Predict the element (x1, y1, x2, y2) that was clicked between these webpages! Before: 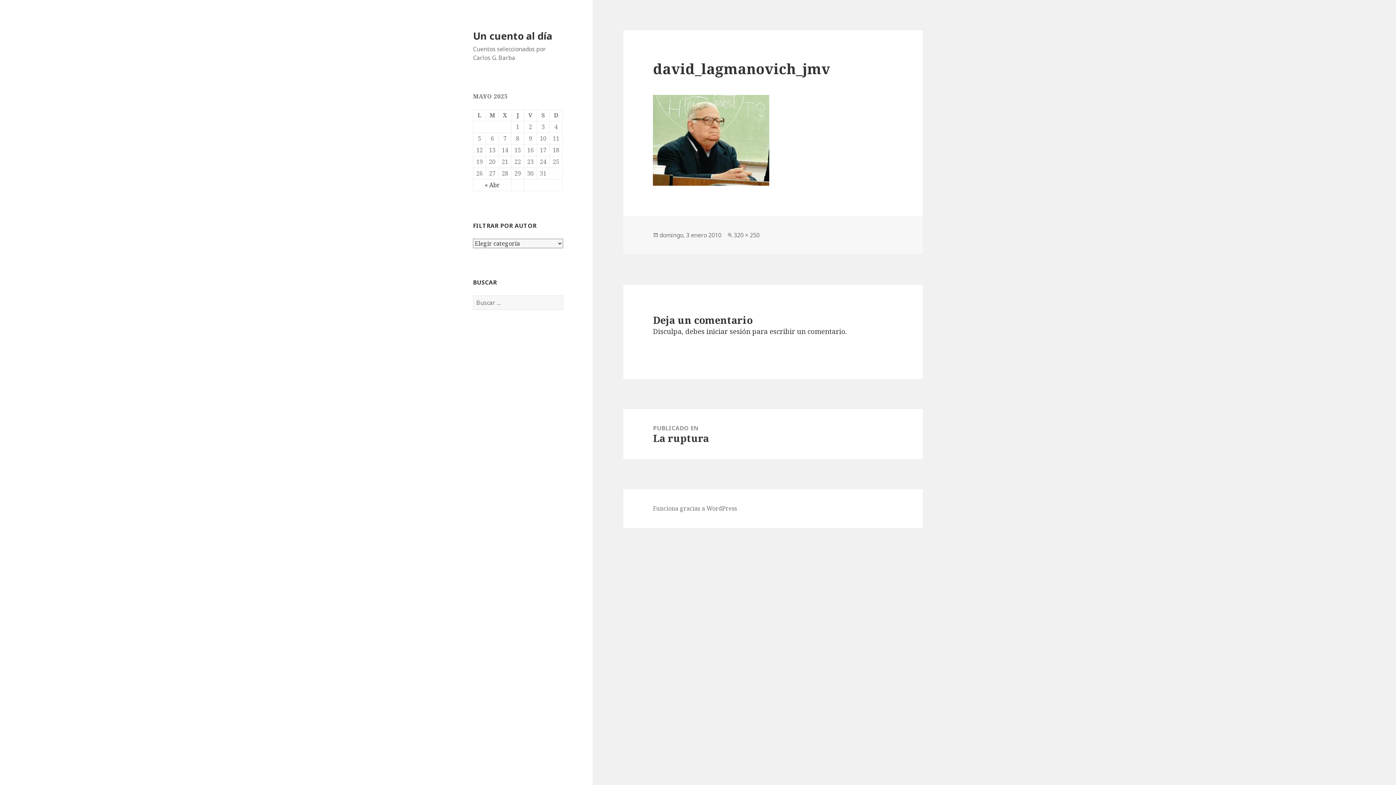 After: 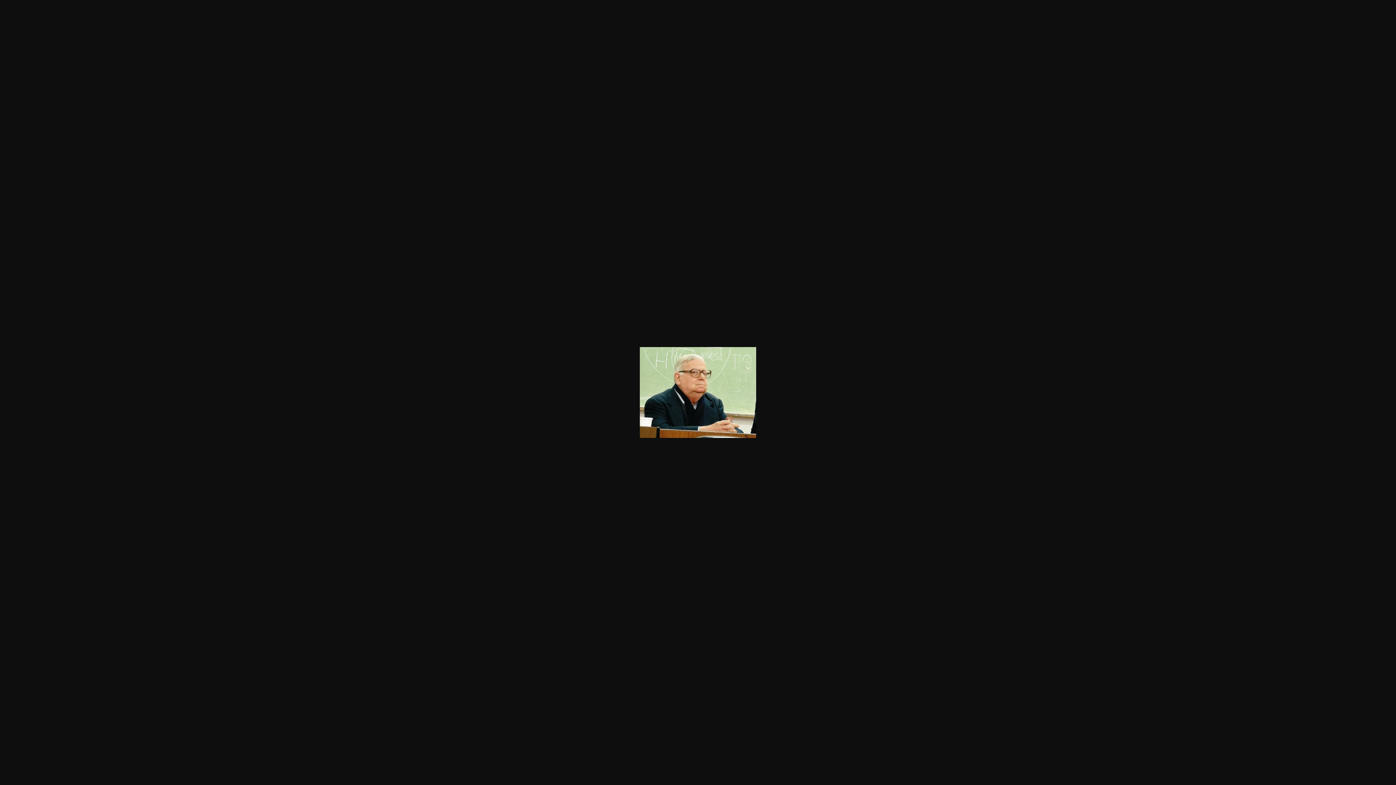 Action: bbox: (733, 231, 759, 239) label: 320 × 250